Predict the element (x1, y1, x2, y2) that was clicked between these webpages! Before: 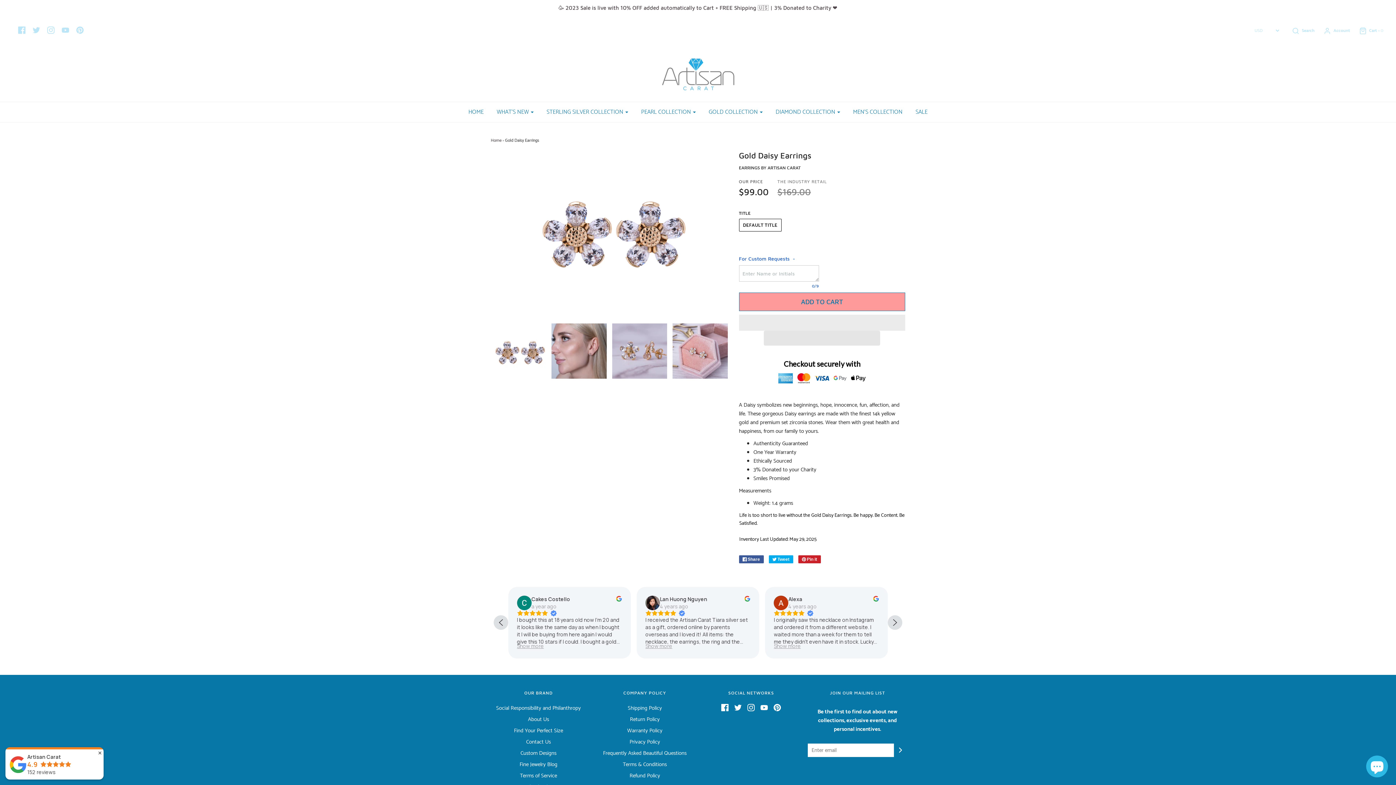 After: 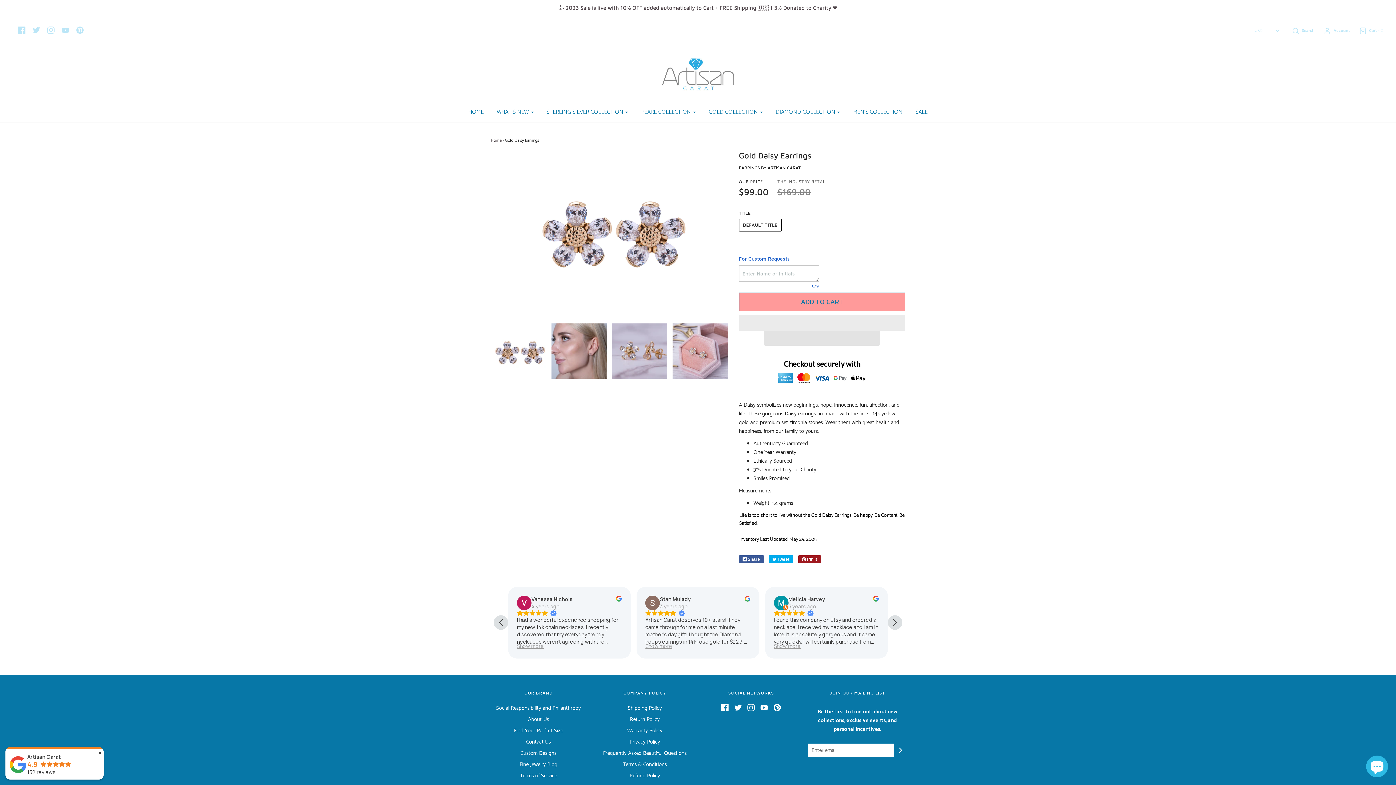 Action: label:  Pin it bbox: (798, 555, 820, 563)